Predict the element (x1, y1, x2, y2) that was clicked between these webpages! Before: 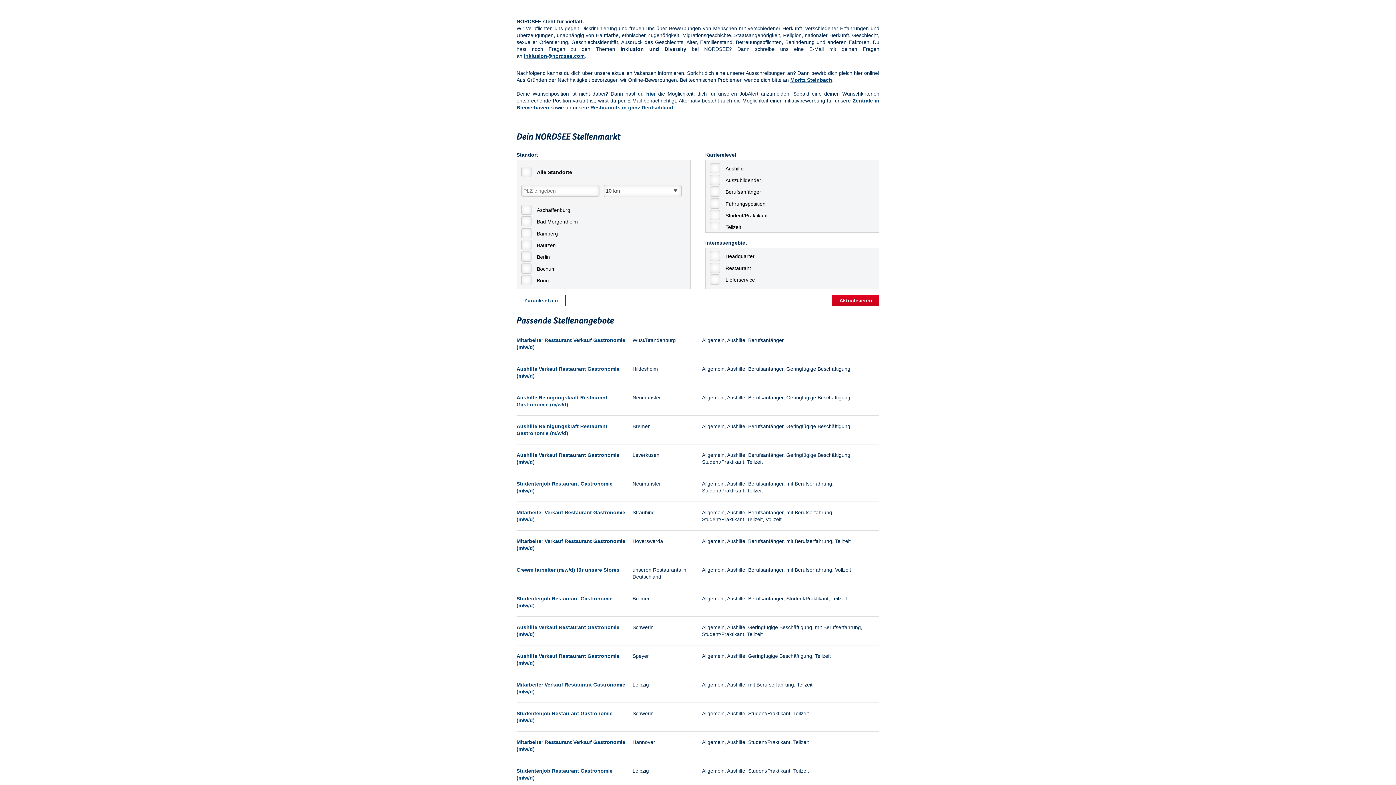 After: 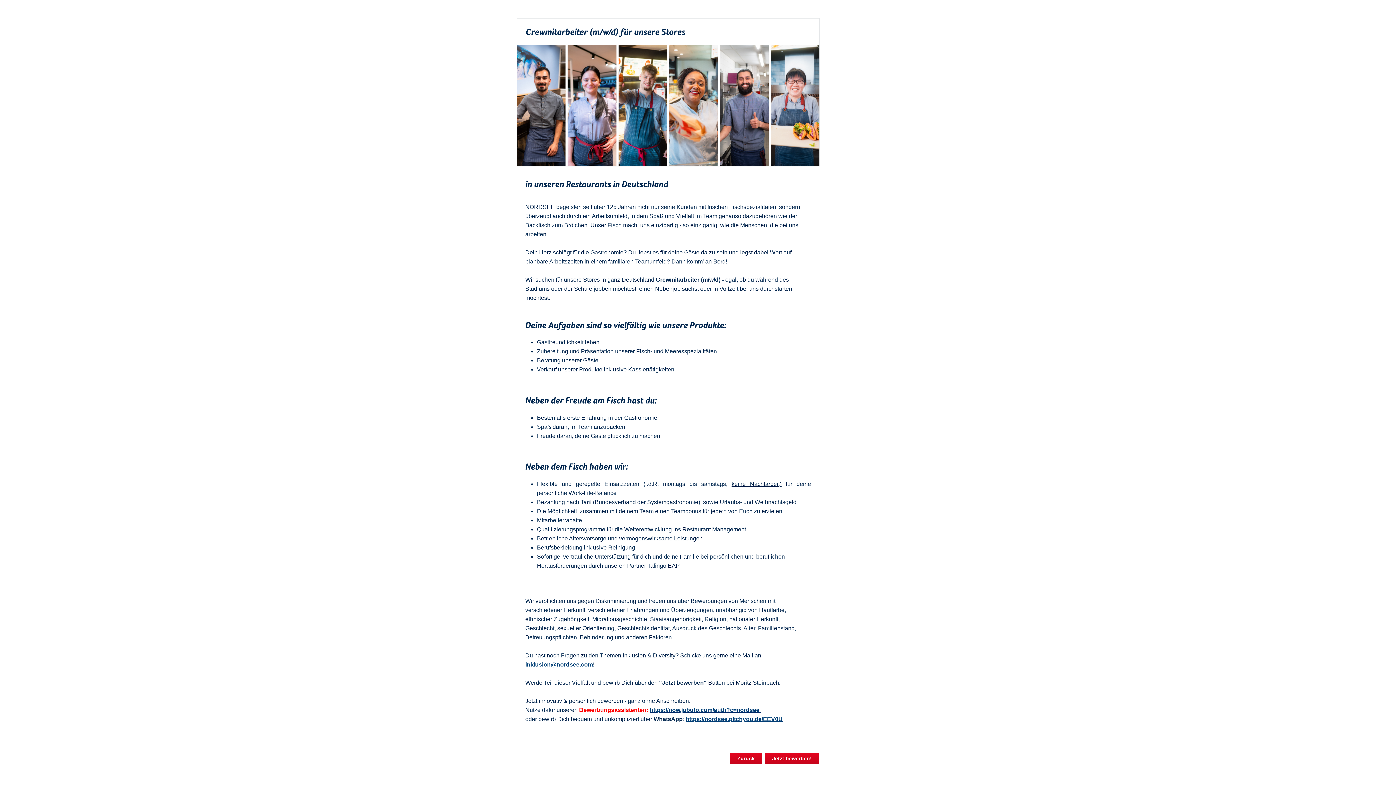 Action: bbox: (516, 567, 619, 573) label: Crewmitarbeiter (m/w/d) für unsere Stores